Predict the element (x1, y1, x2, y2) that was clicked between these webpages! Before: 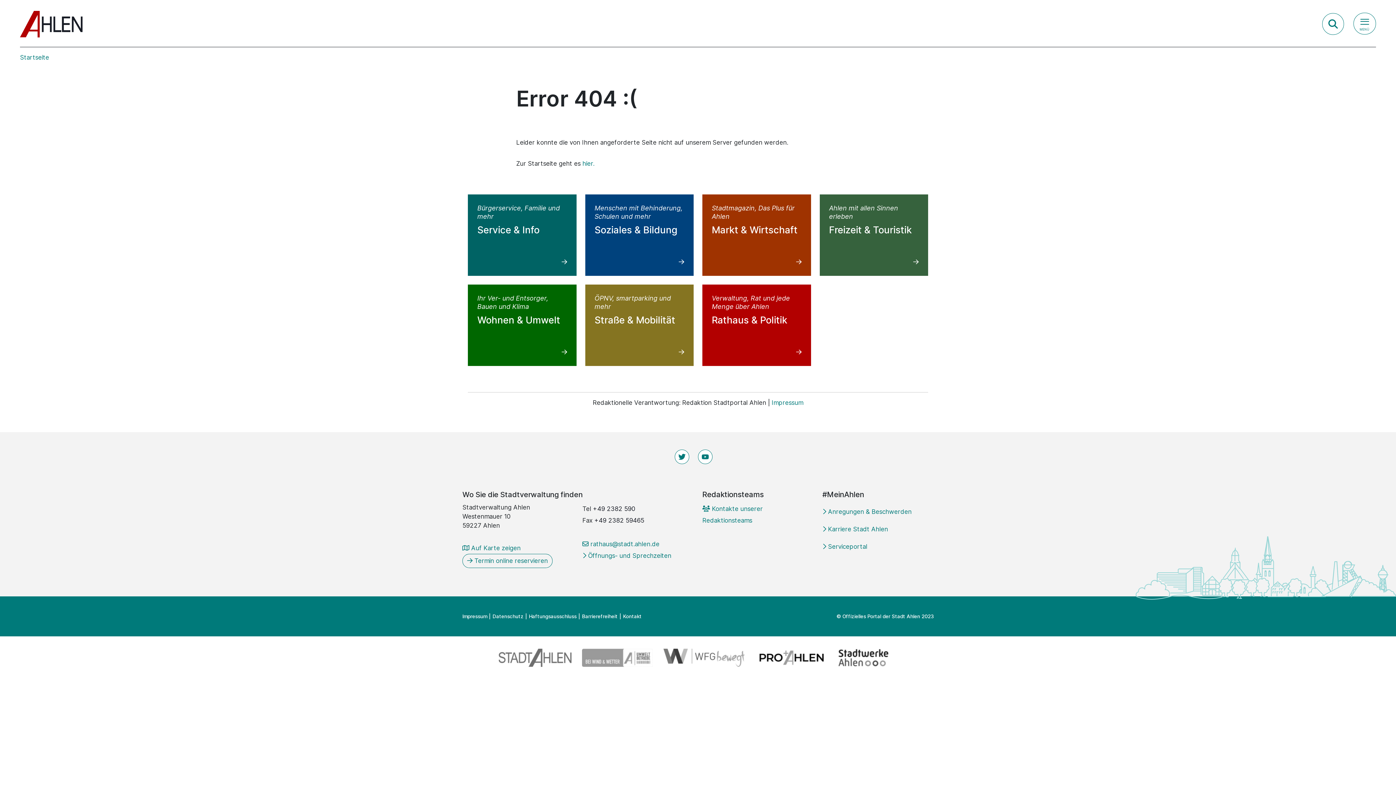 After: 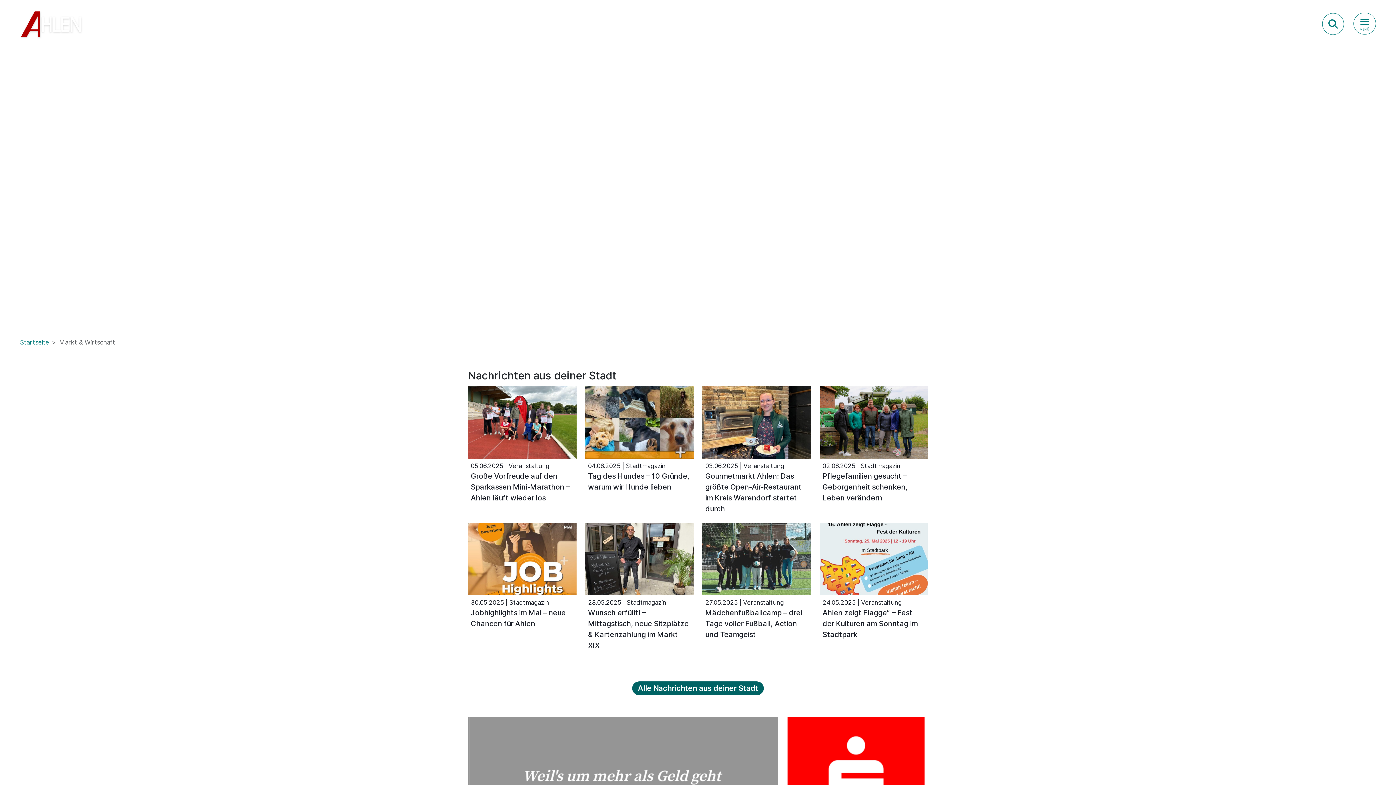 Action: bbox: (712, 204, 801, 266) label: Stadtmagazin, Das Plus für Ahlen
Markt & Wirtschaft